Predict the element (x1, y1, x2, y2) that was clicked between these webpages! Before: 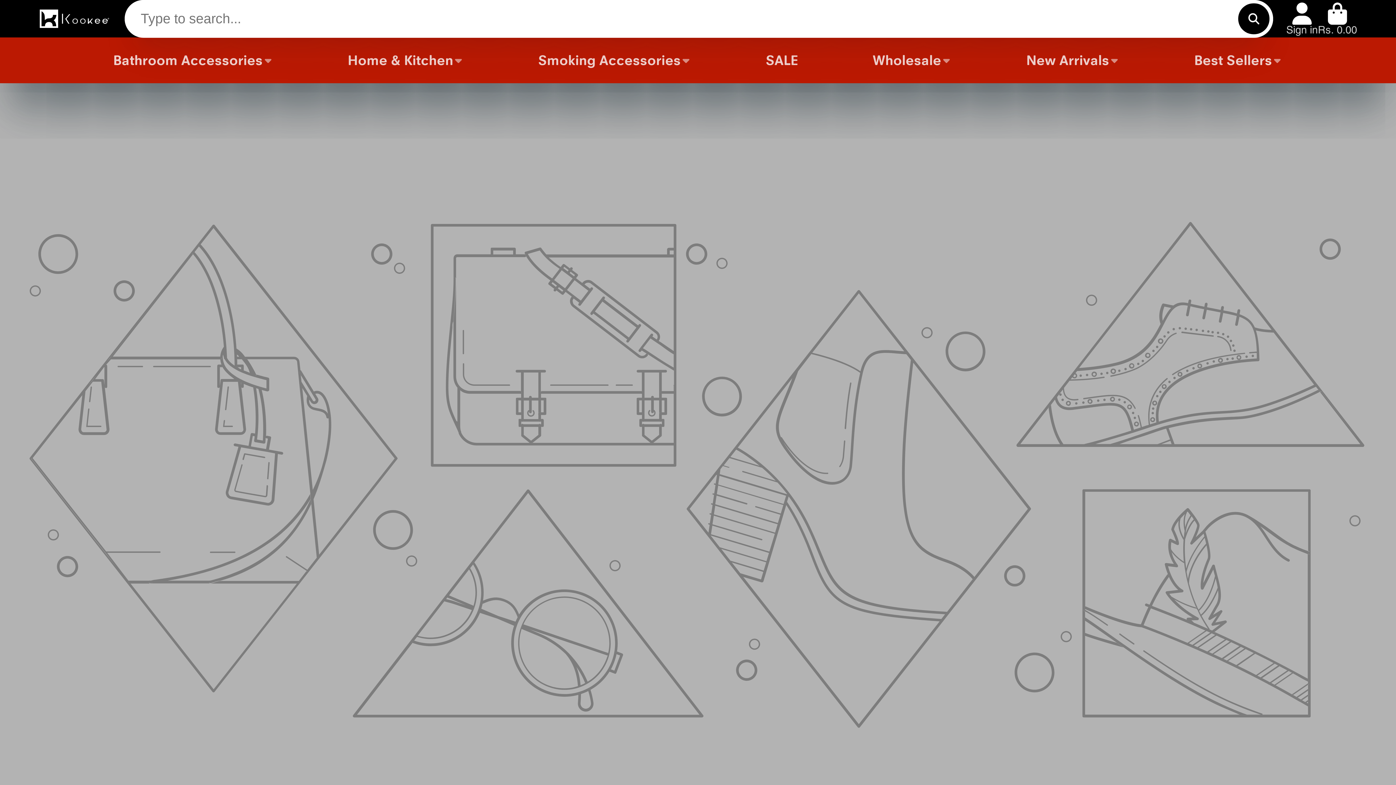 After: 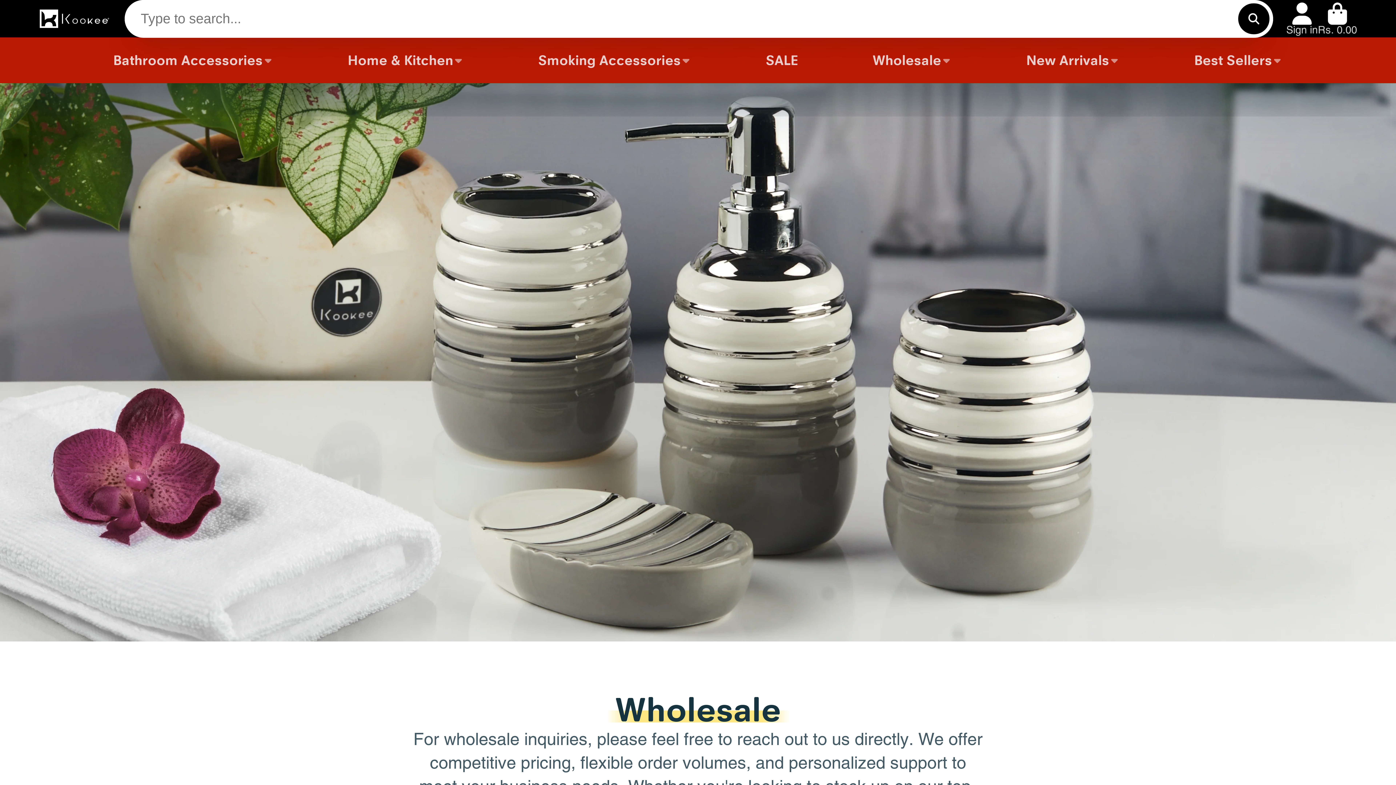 Action: label: Wholesale bbox: (872, 37, 952, 83)